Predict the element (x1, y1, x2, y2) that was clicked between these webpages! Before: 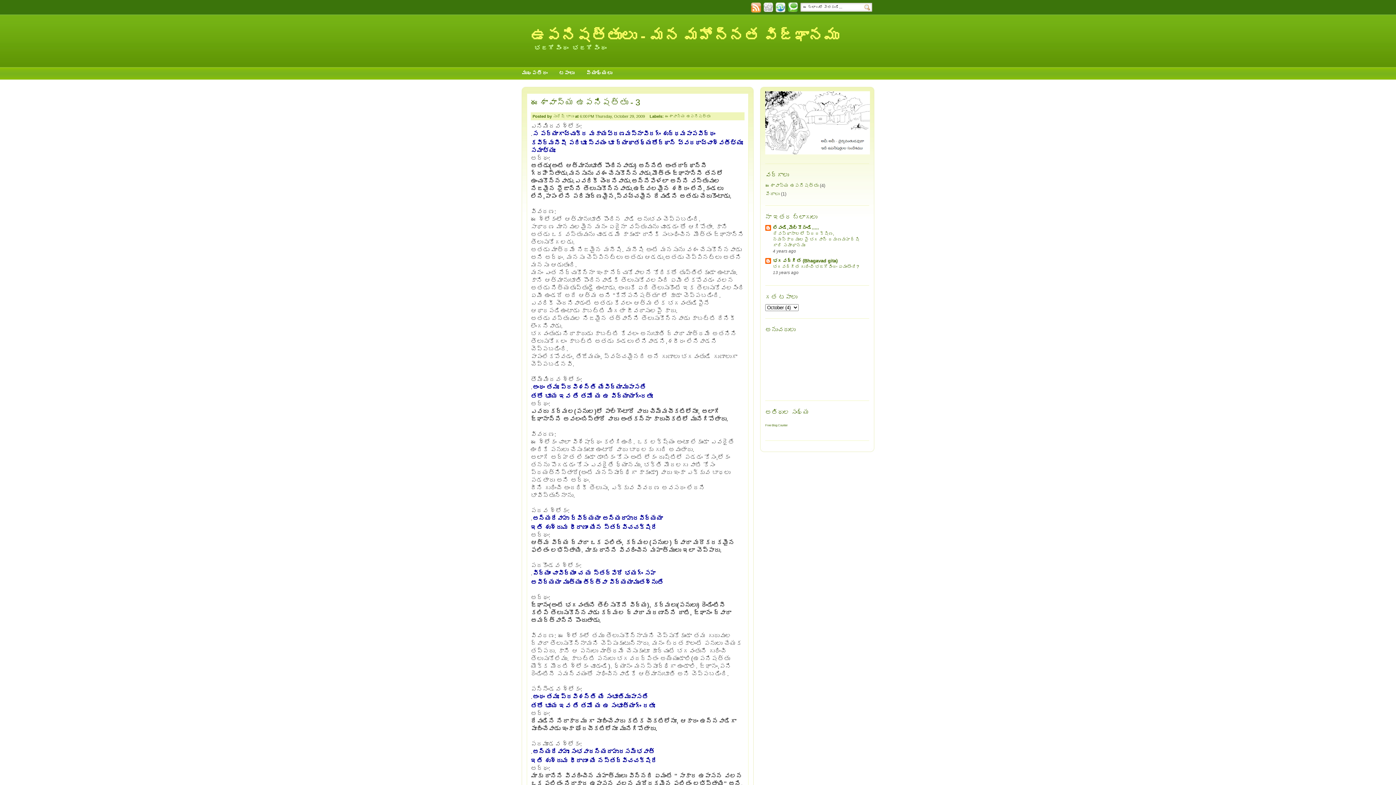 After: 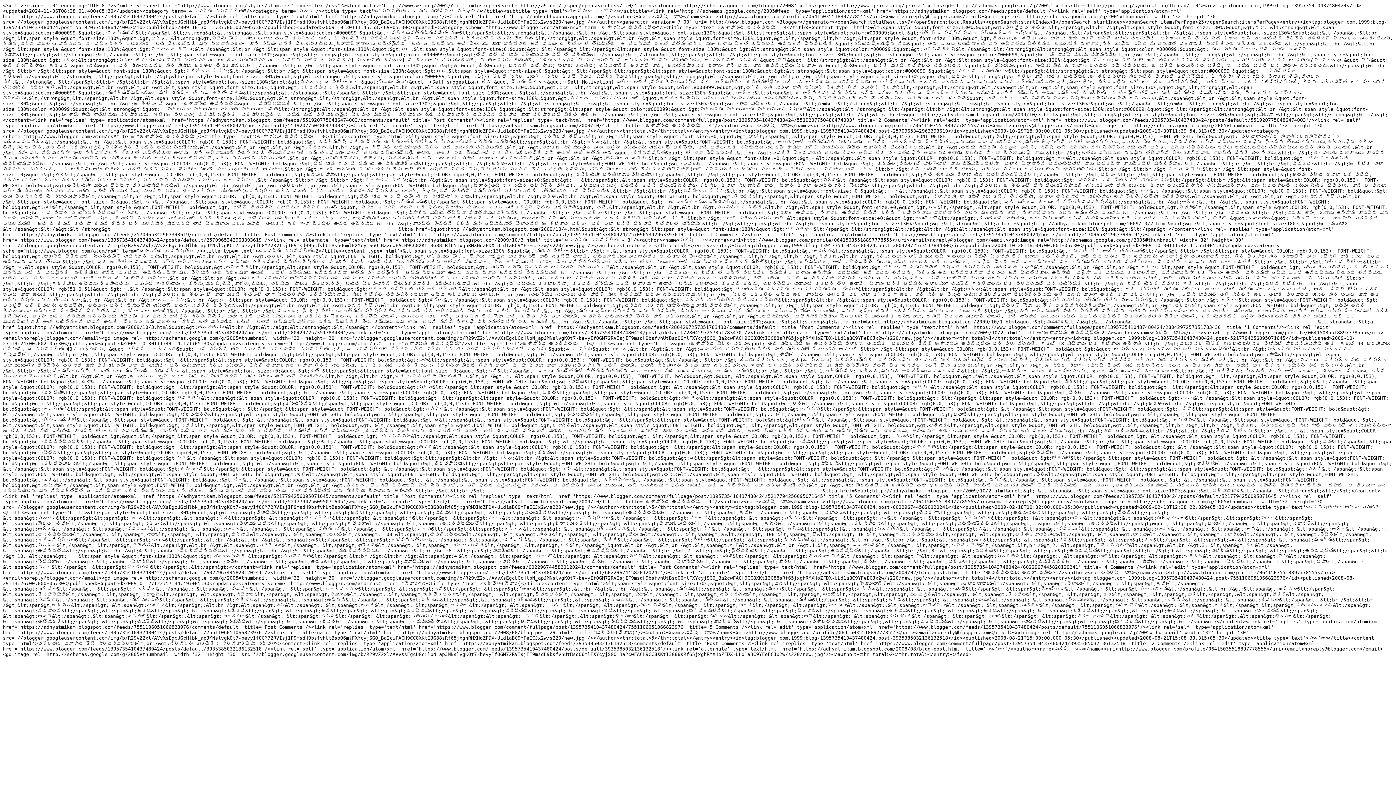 Action: bbox: (750, 8, 761, 13)